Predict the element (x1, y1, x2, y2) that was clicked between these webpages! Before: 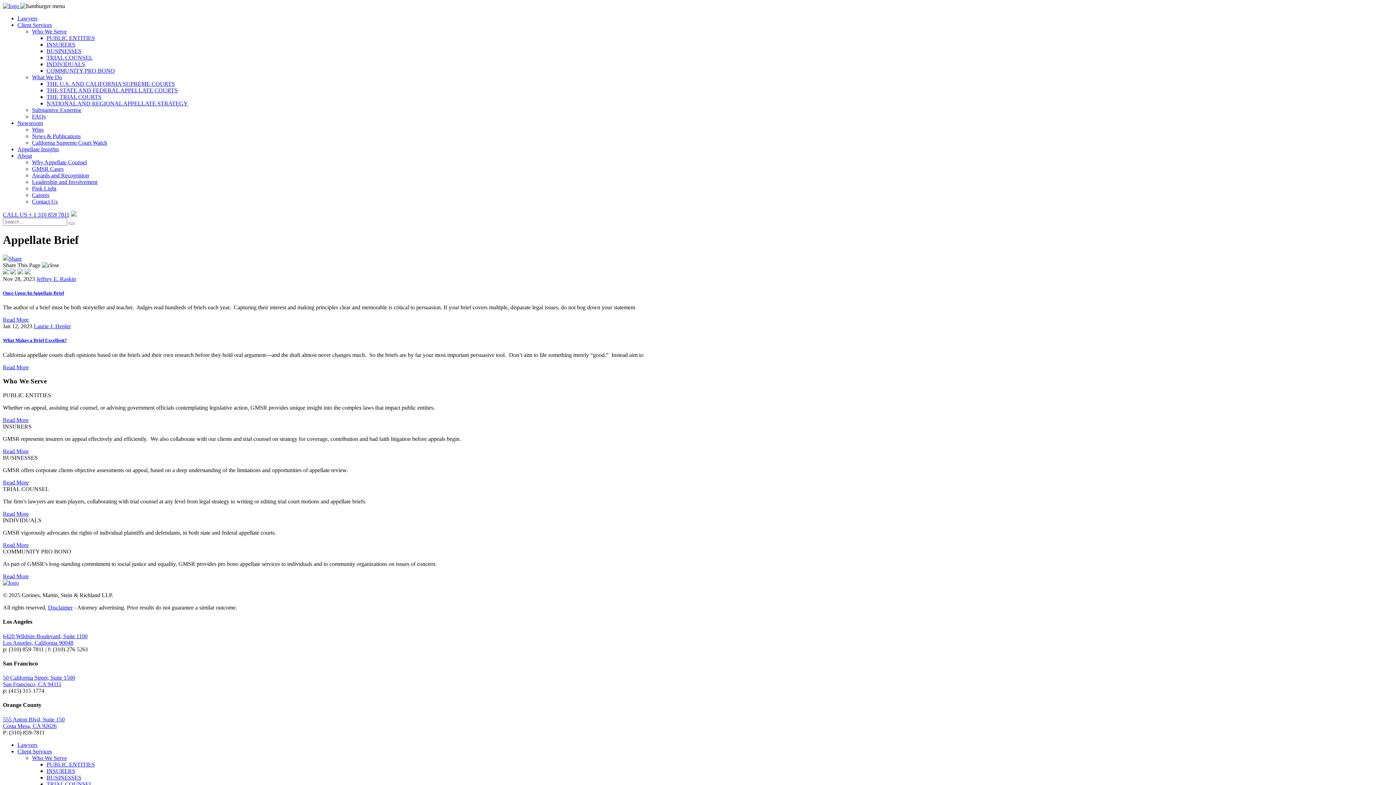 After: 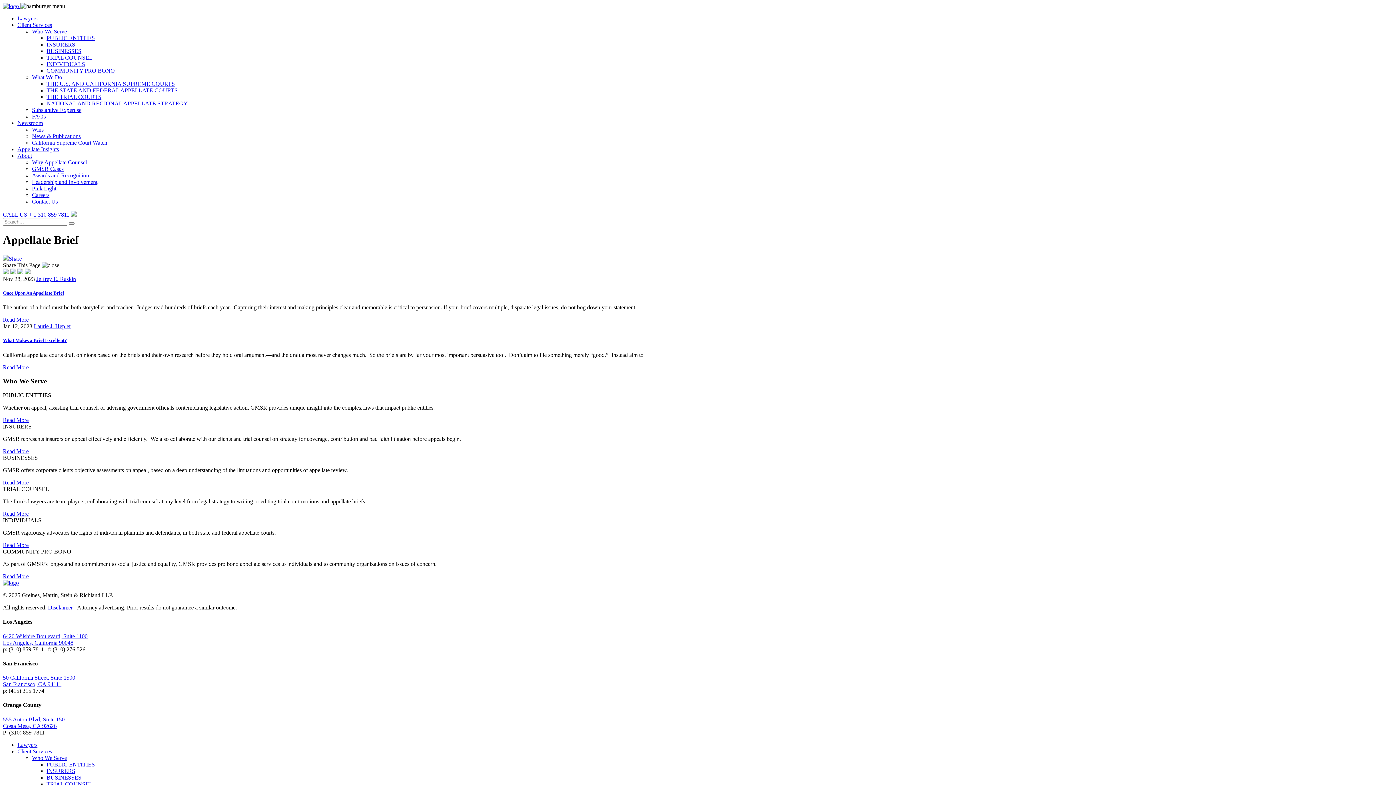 Action: bbox: (17, 269, 23, 275)